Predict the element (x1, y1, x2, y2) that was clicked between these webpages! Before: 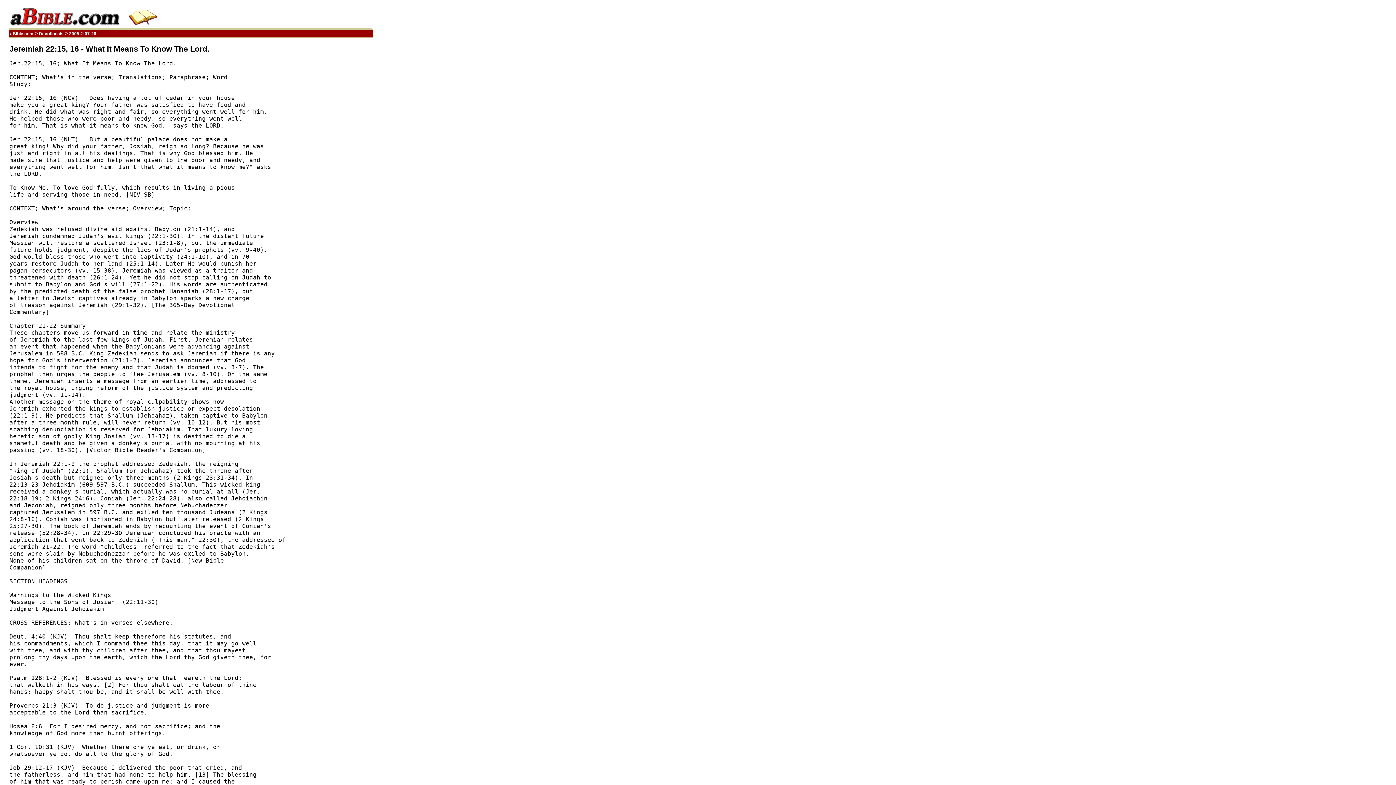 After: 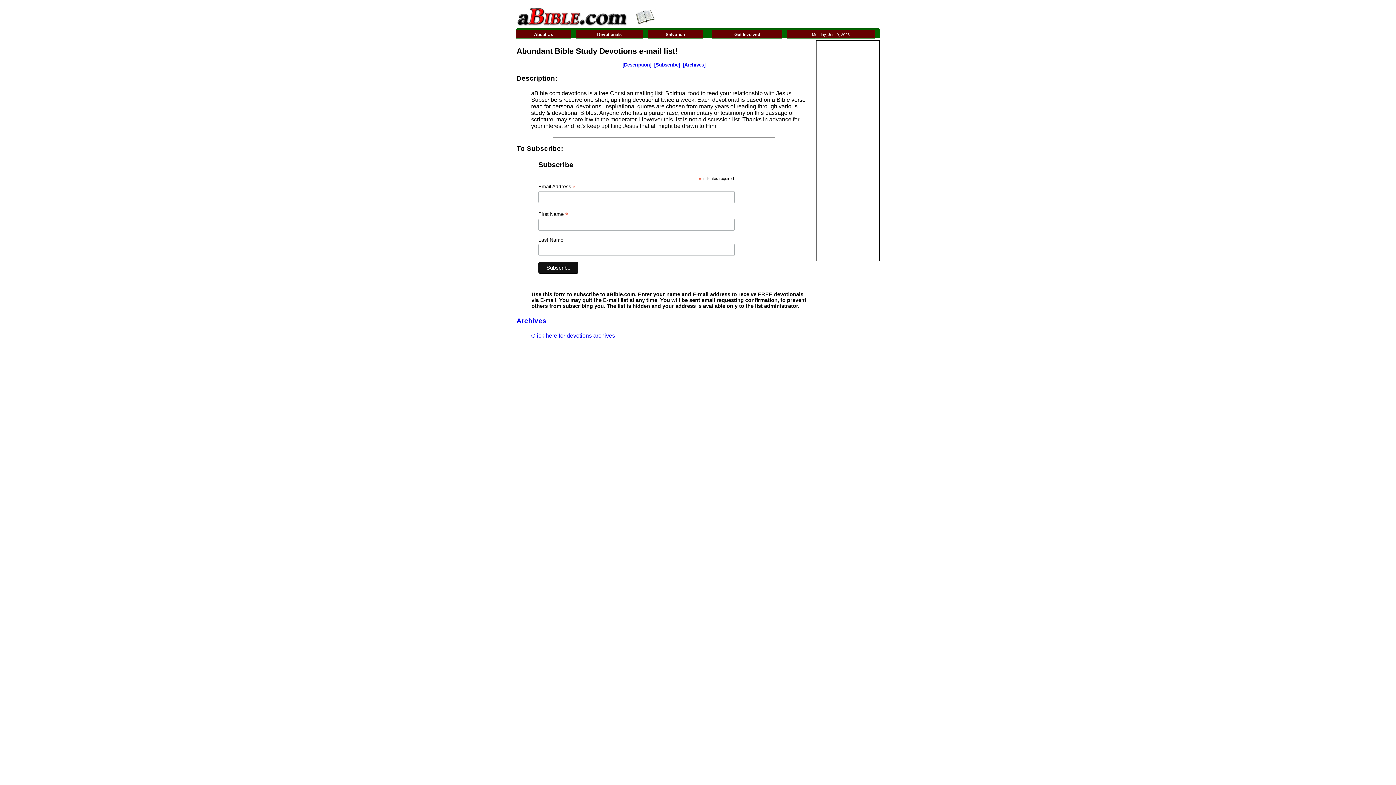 Action: bbox: (37, 31, 64, 36) label:  Devotionals 